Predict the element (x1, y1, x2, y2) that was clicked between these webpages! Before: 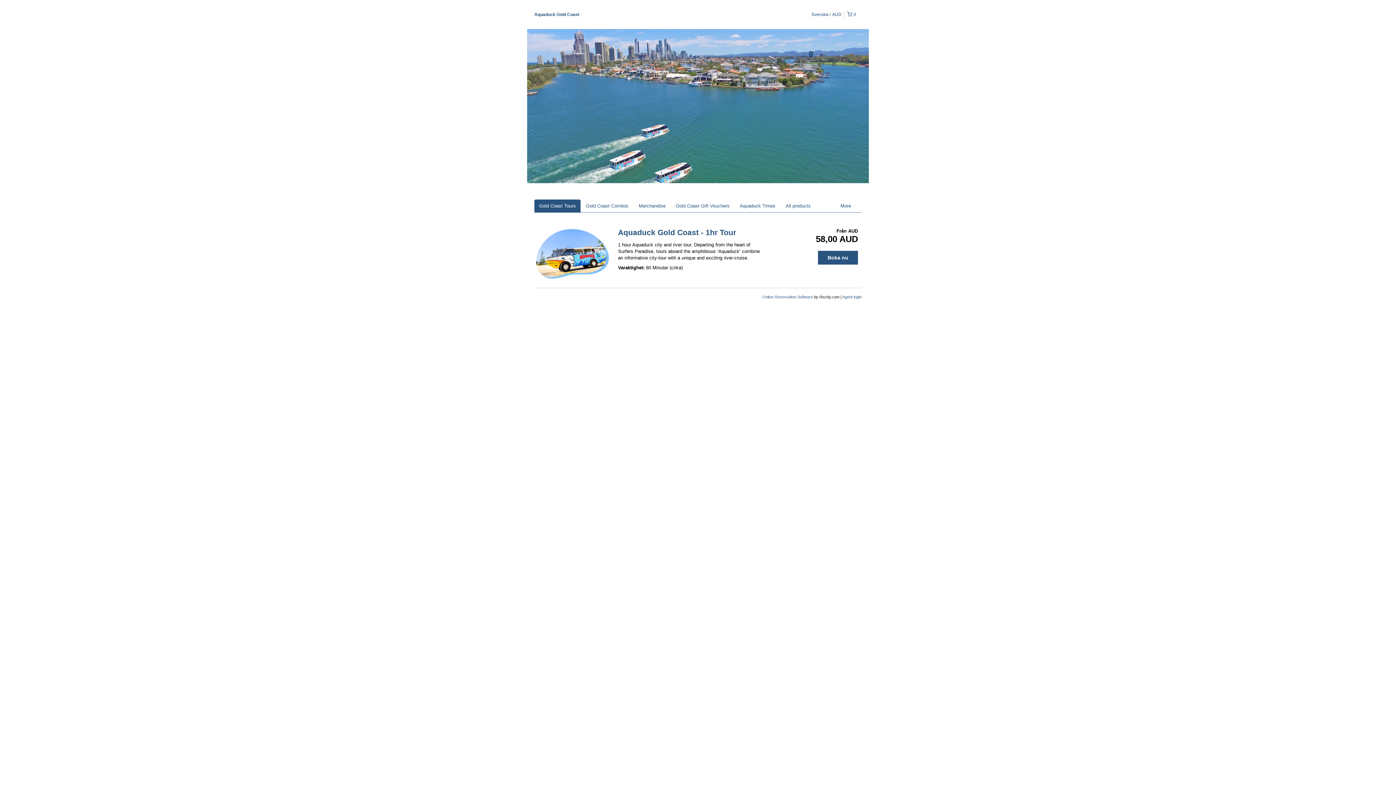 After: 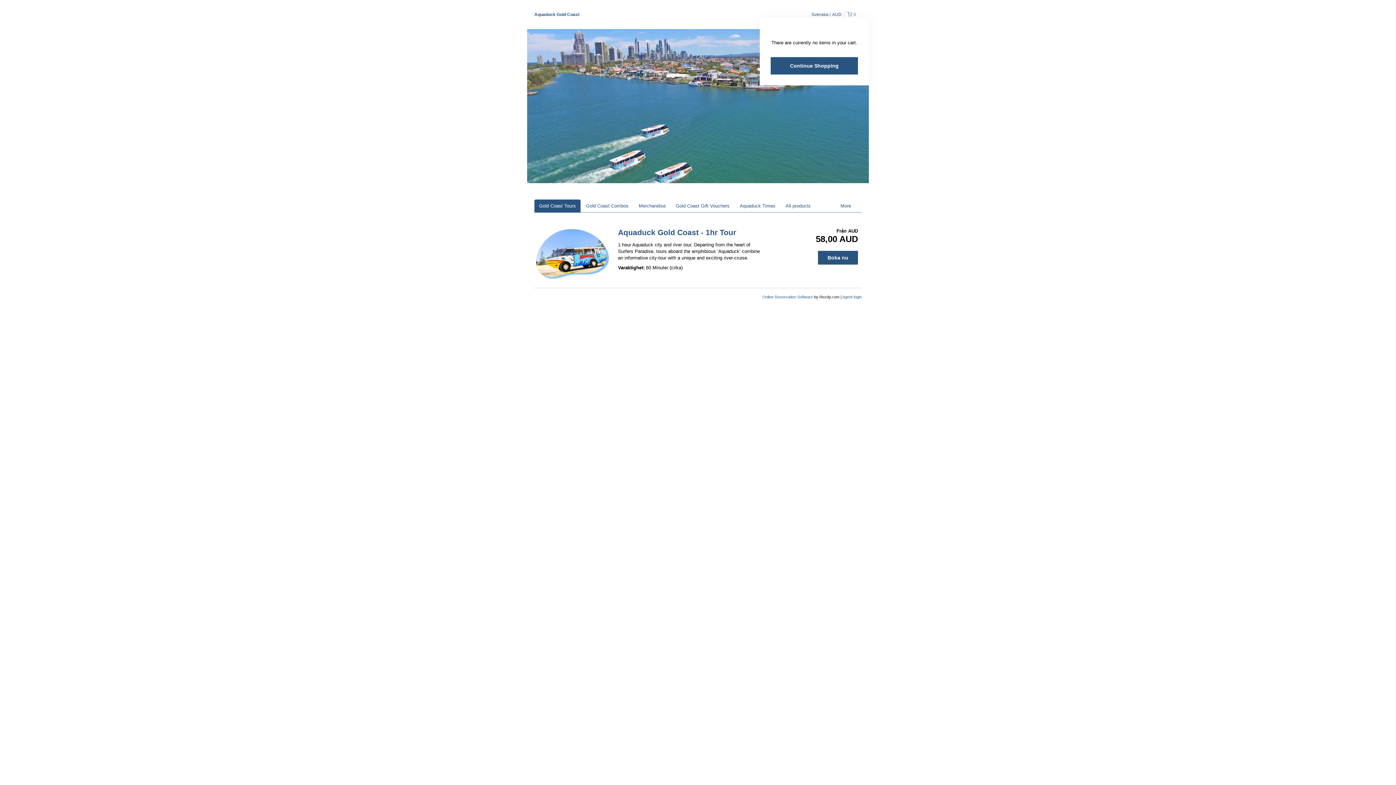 Action: label:  0 bbox: (844, 10, 861, 18)